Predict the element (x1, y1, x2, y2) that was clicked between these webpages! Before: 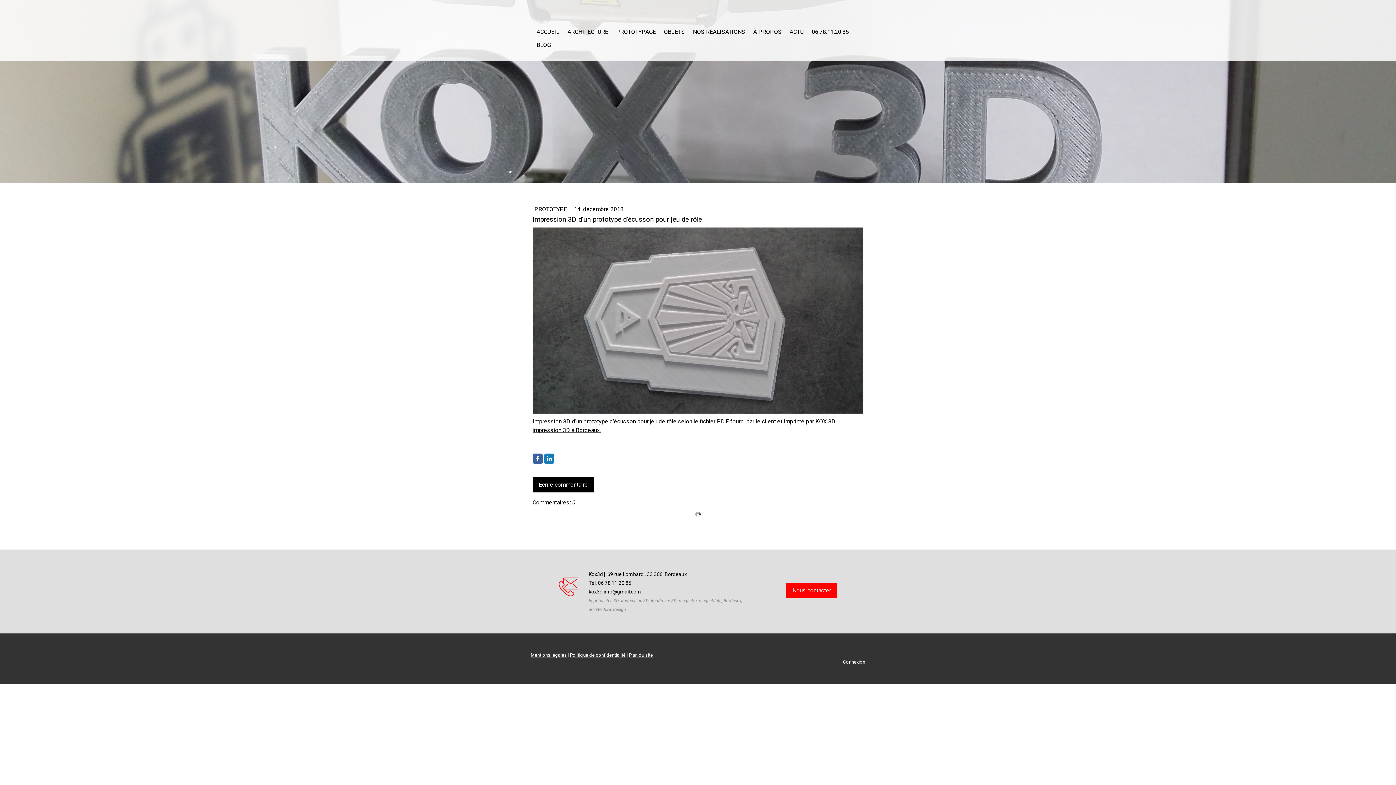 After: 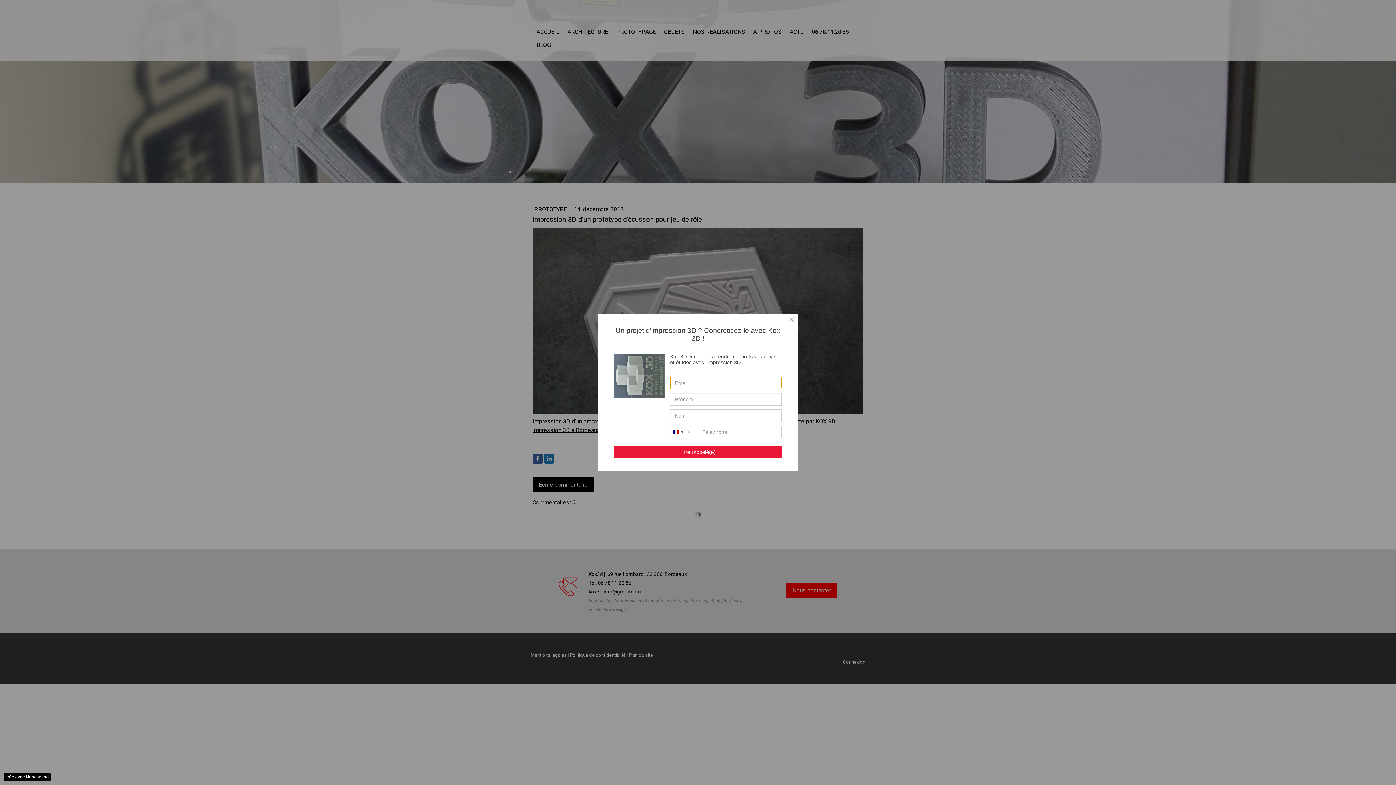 Action: label: 06.78.11.20.85 bbox: (808, 25, 853, 38)